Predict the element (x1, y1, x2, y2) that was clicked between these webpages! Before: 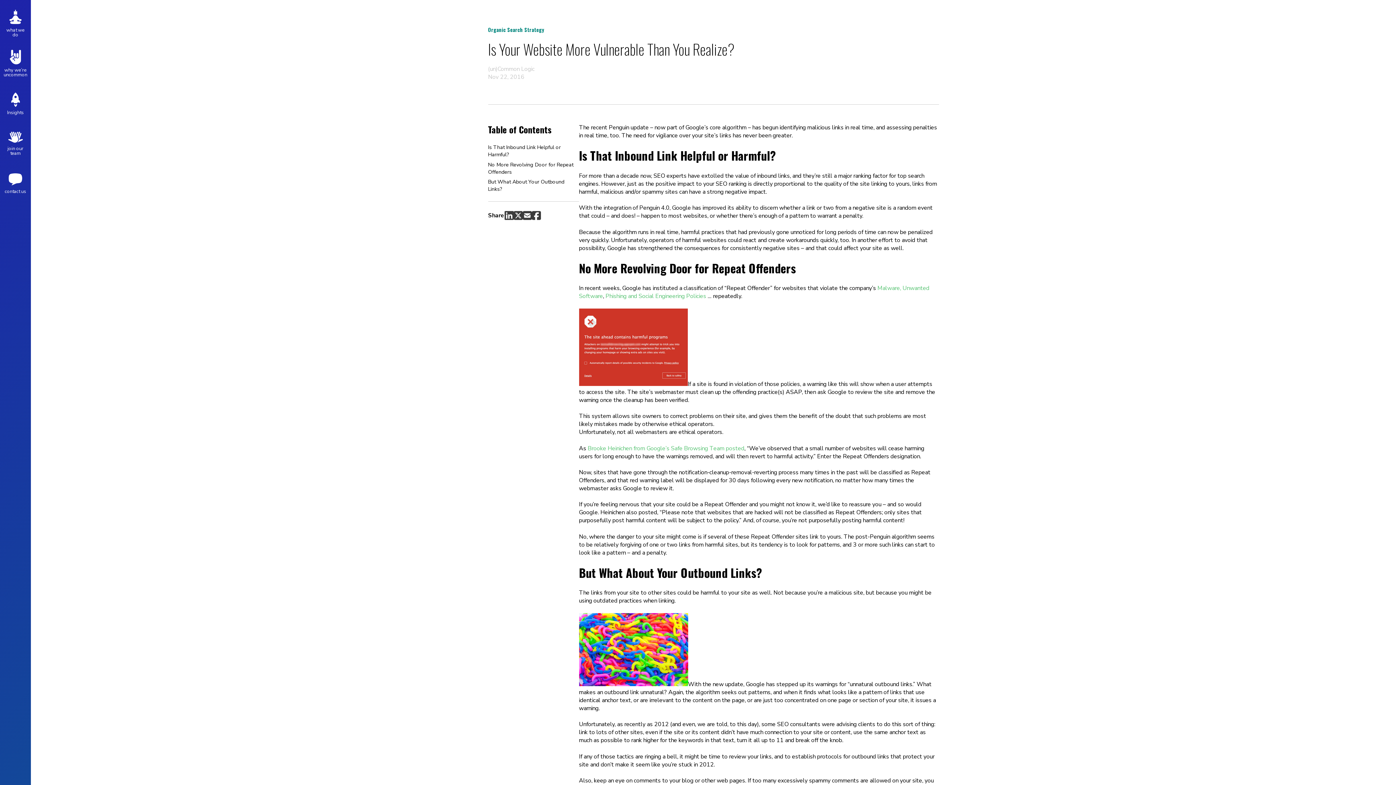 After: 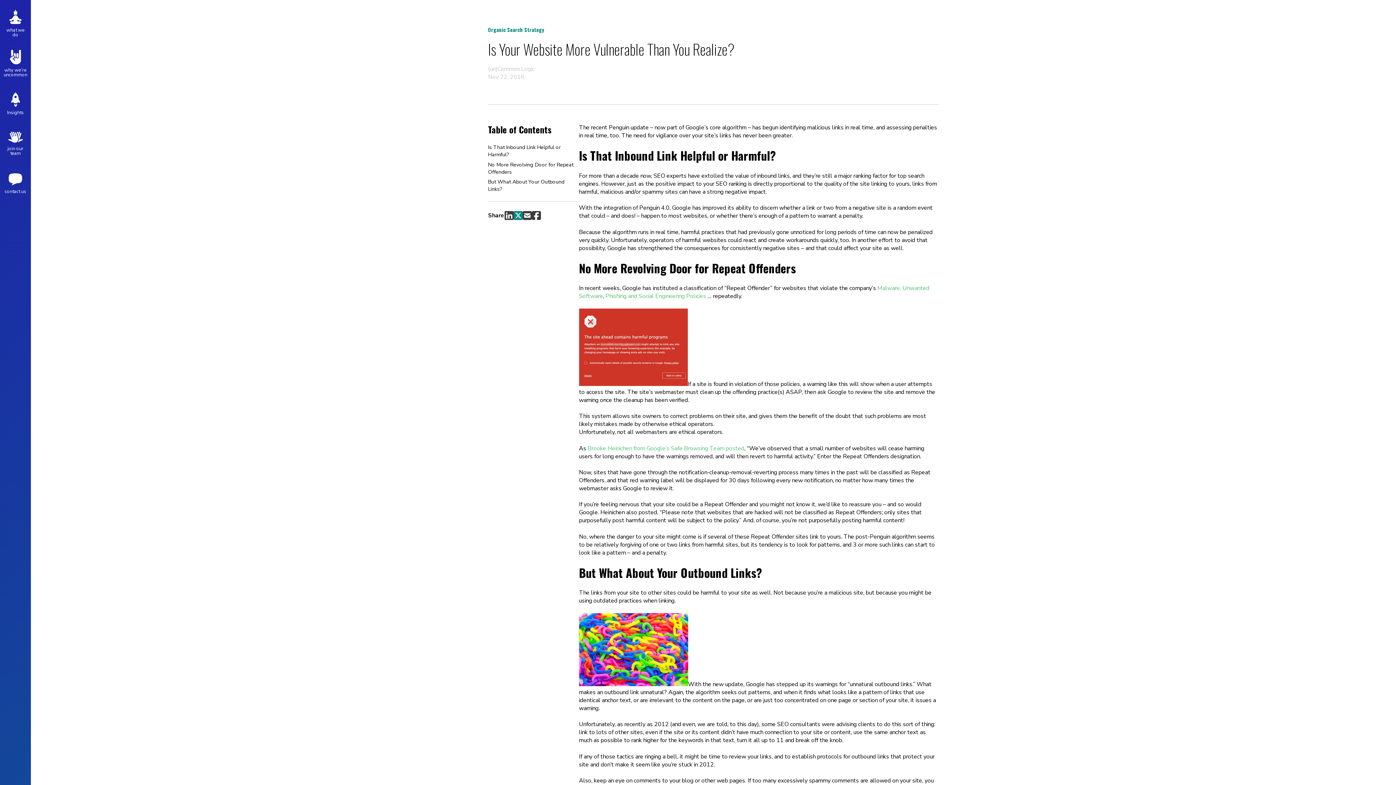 Action: label: Share in X bbox: (513, 210, 522, 220)